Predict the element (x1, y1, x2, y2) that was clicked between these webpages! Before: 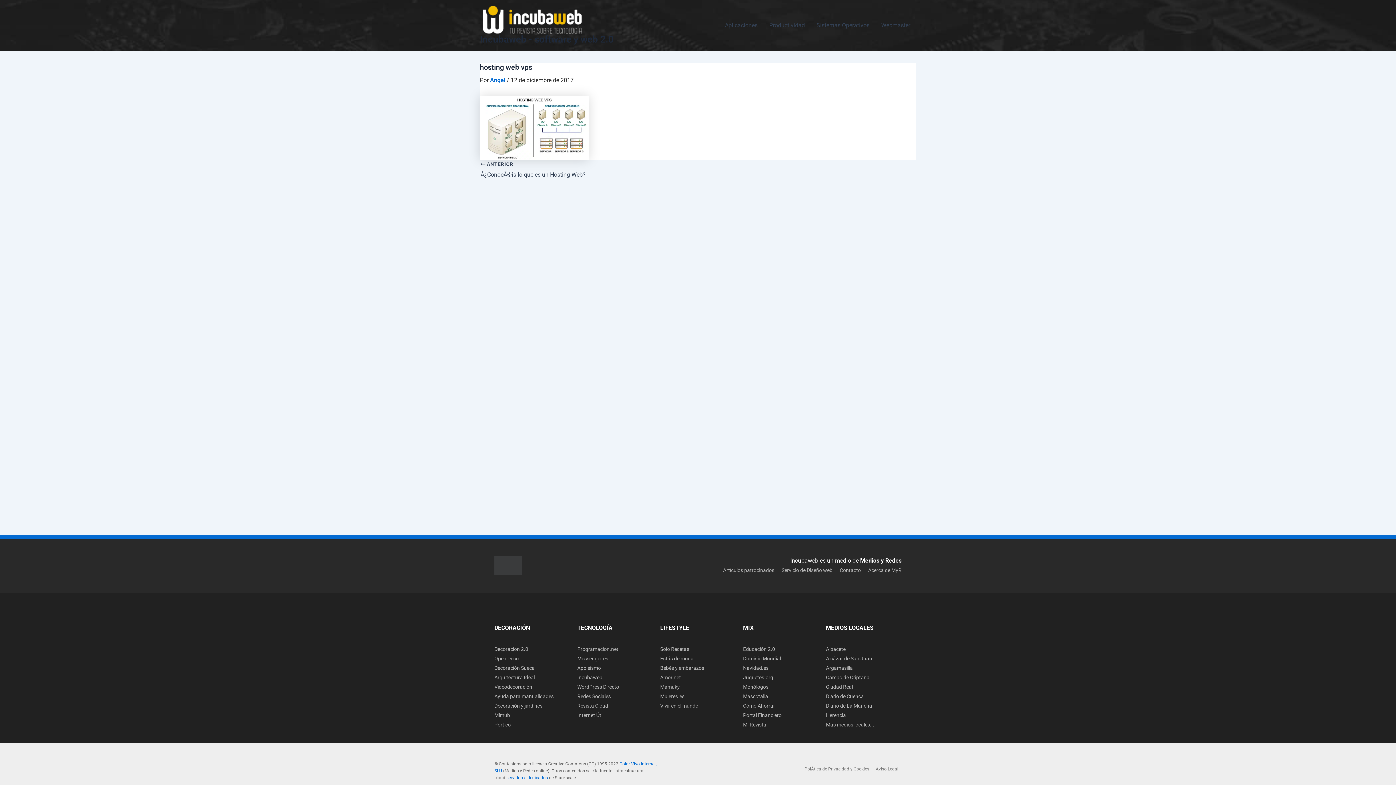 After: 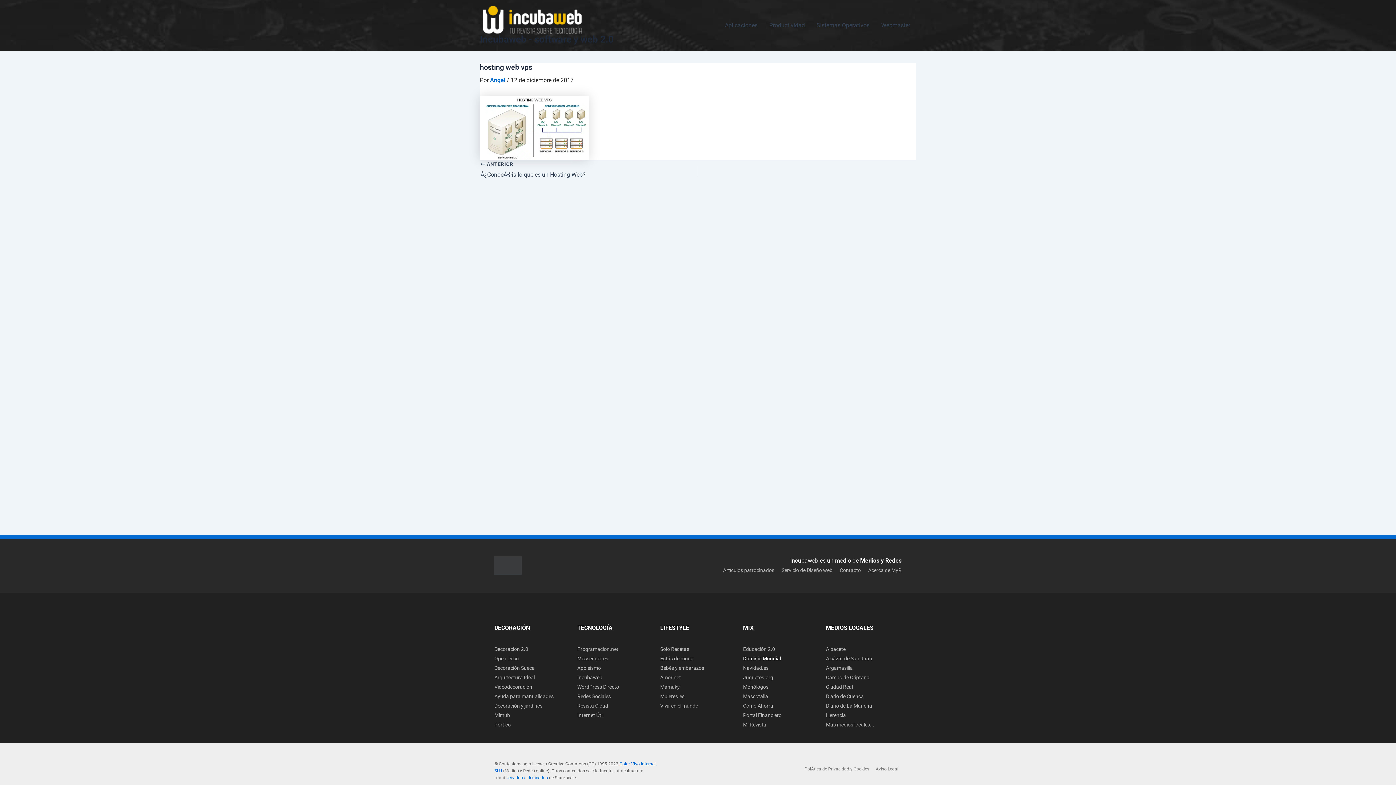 Action: label: Dominio Mundial bbox: (743, 655, 781, 661)